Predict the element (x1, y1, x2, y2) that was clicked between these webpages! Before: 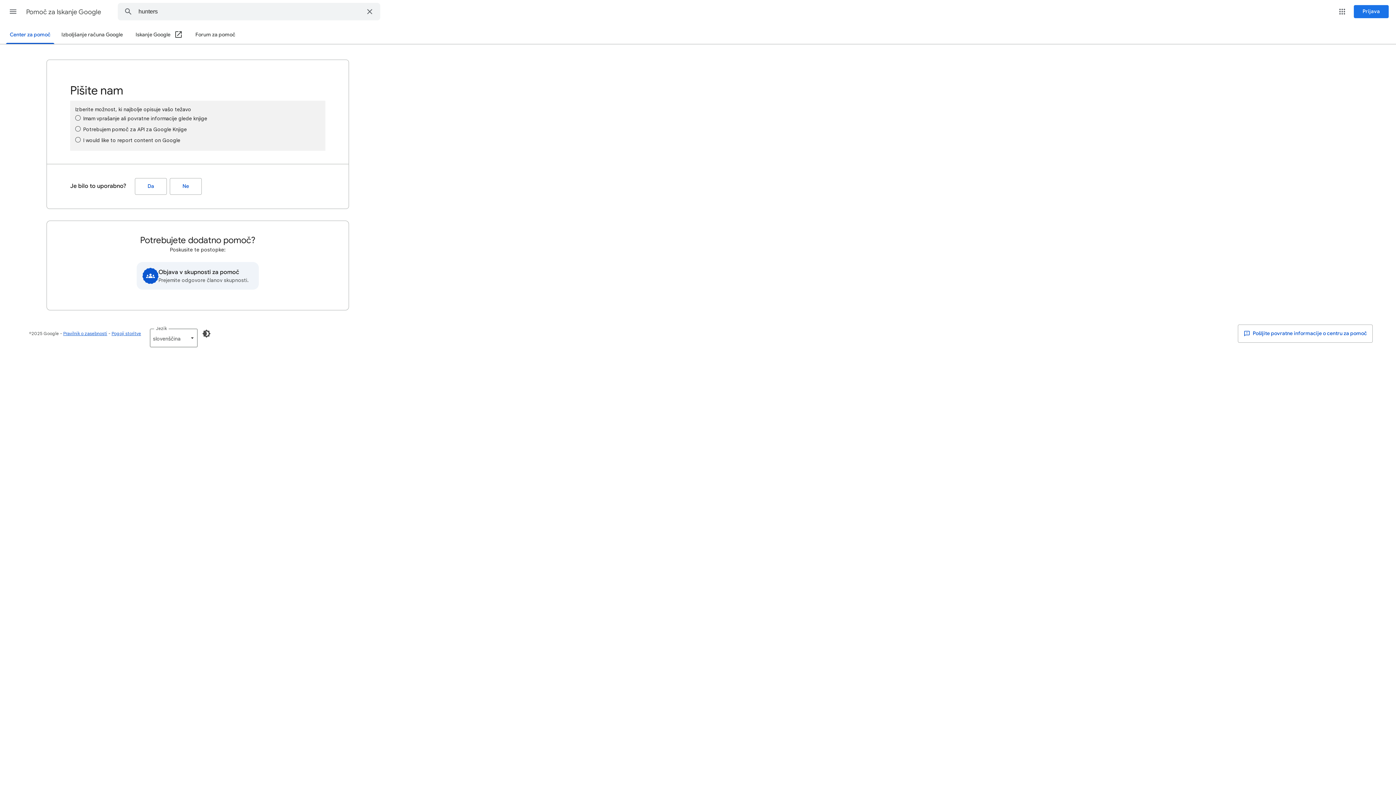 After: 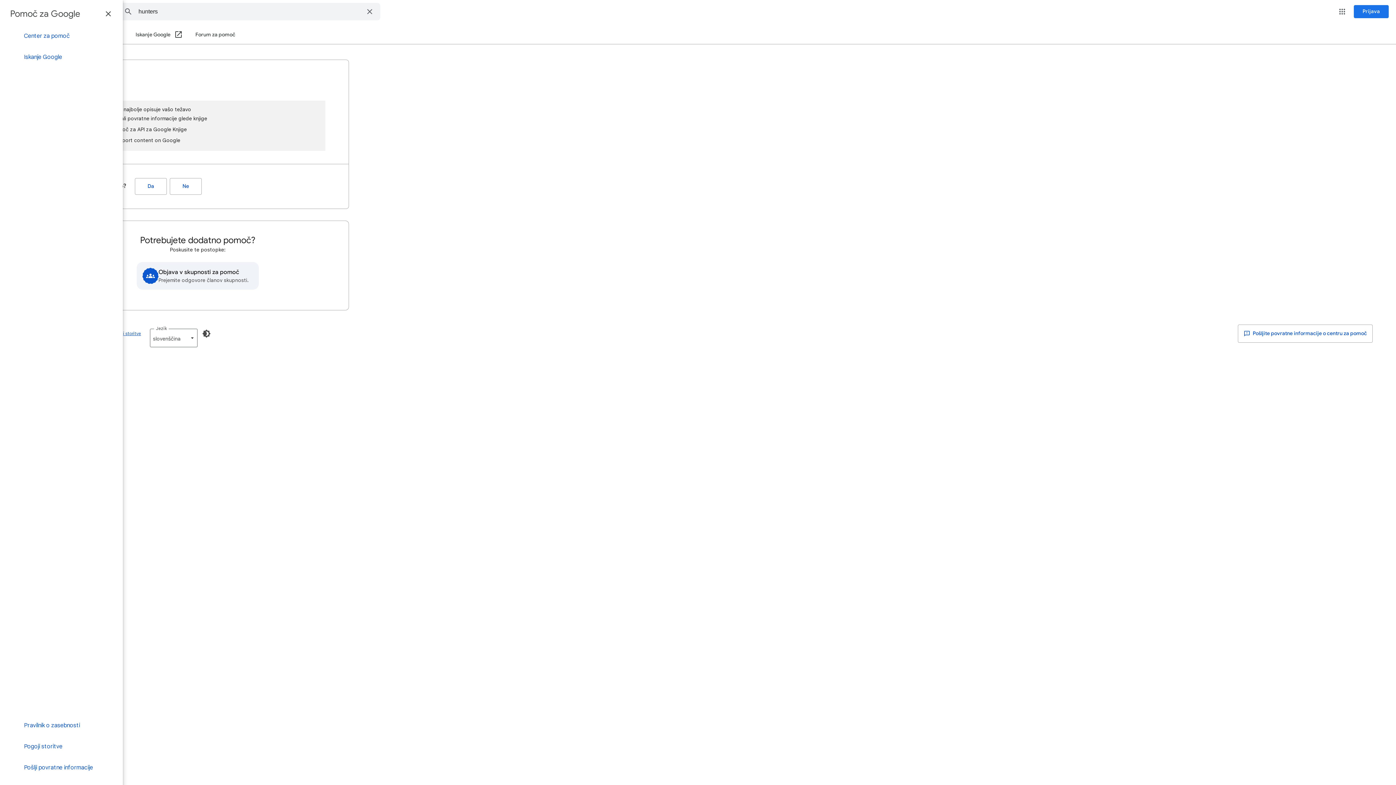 Action: label: Glavni meni bbox: (4, 2, 21, 20)